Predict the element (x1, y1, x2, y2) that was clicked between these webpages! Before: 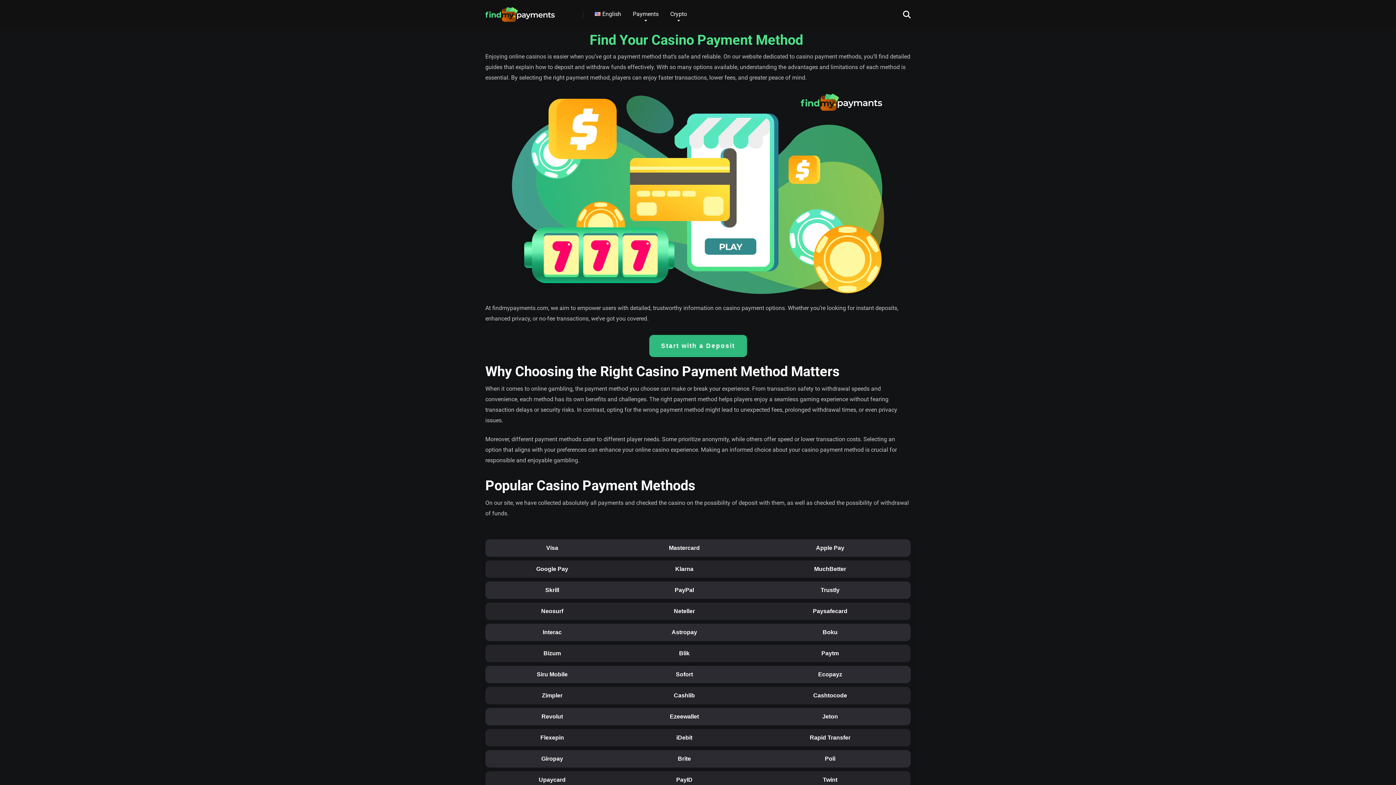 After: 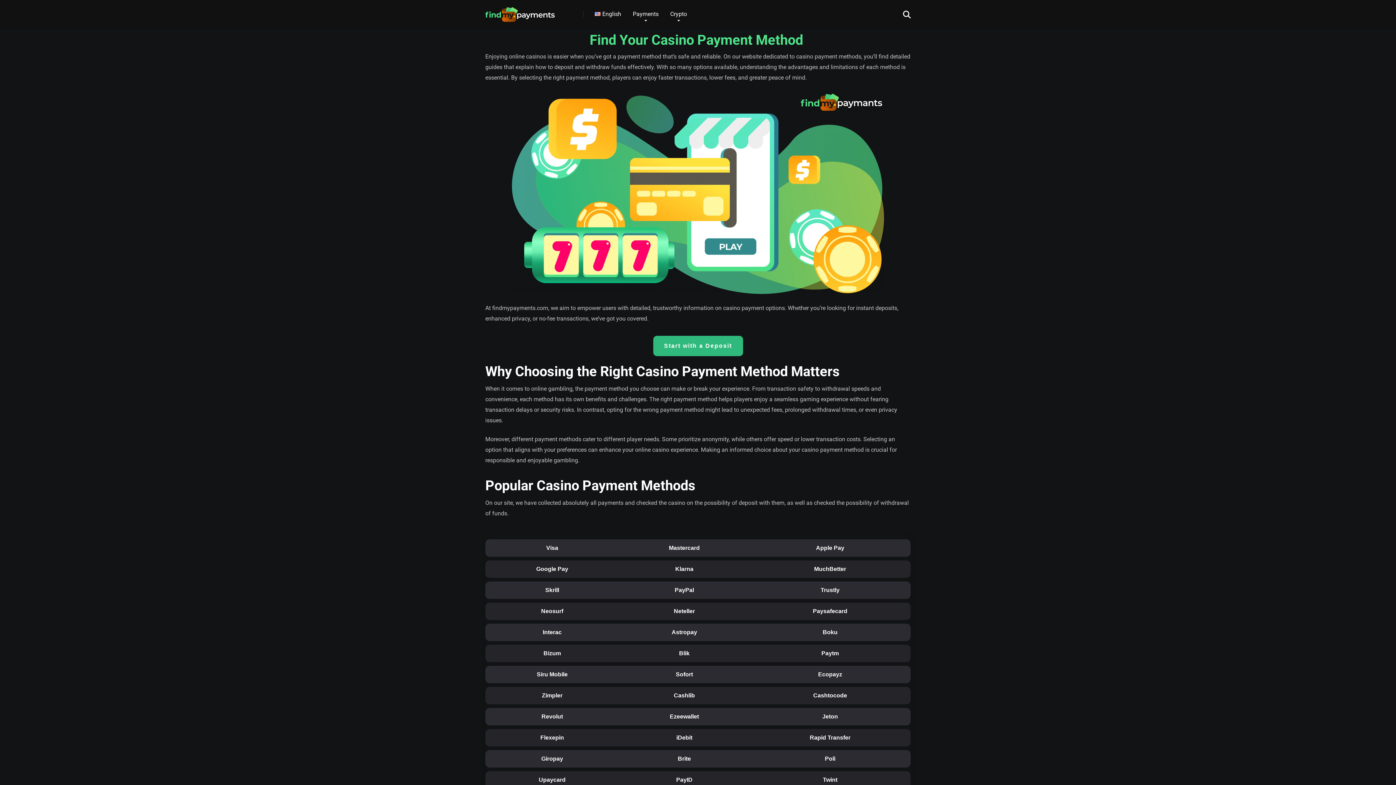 Action: bbox: (485, 1, 554, 21)